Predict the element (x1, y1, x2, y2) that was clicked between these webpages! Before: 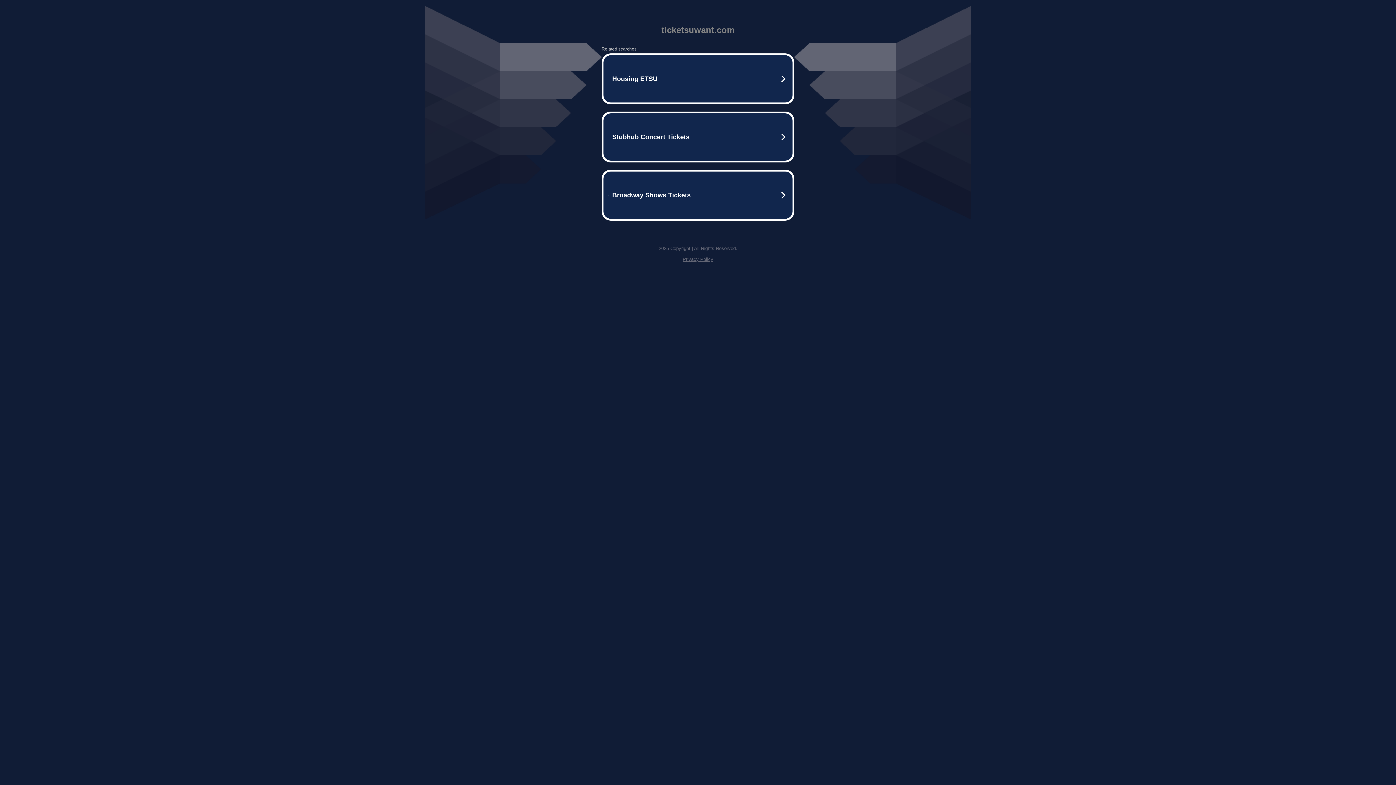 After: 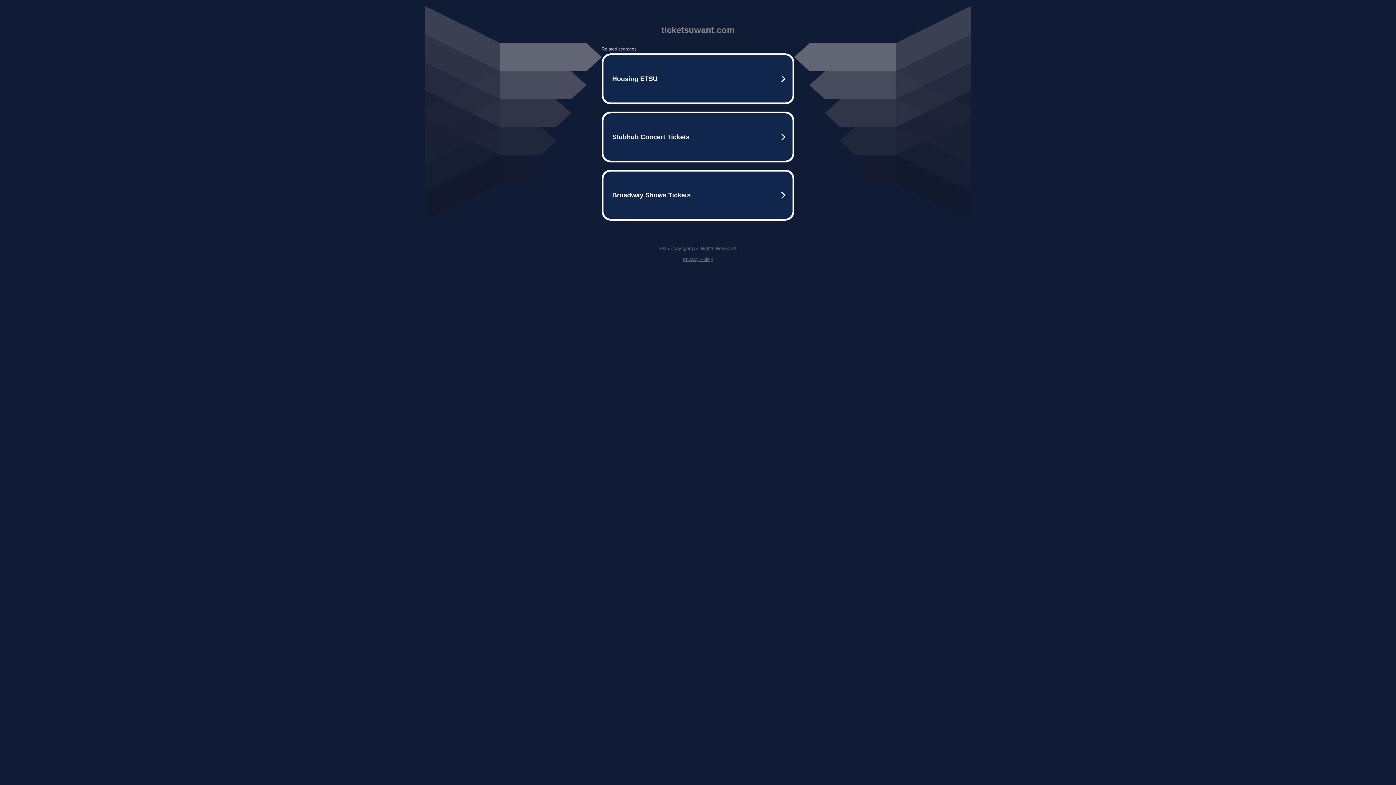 Action: label: Privacy Policy bbox: (682, 256, 713, 262)